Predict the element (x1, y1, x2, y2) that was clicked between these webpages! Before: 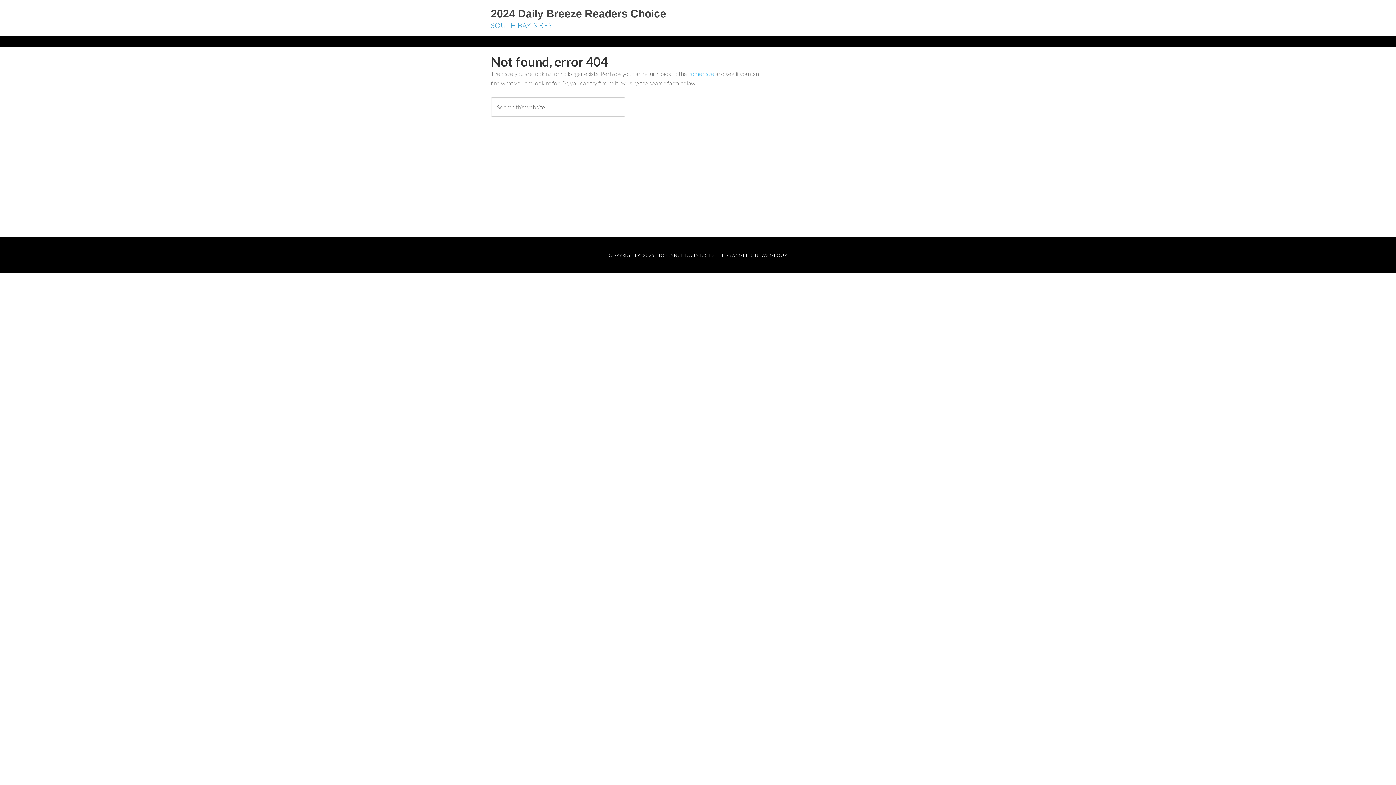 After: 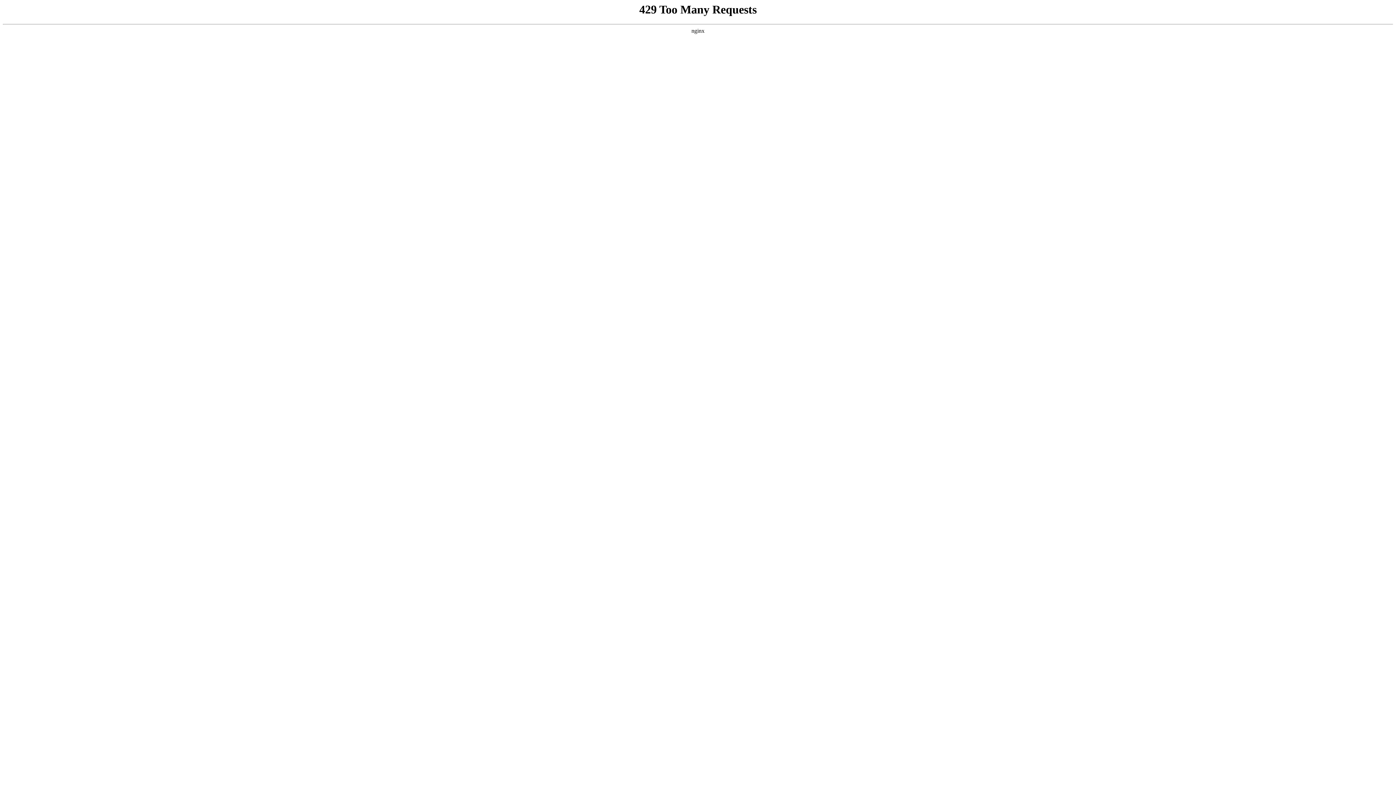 Action: bbox: (722, 252, 787, 258) label: LOS ANGELES NEWS GROUP